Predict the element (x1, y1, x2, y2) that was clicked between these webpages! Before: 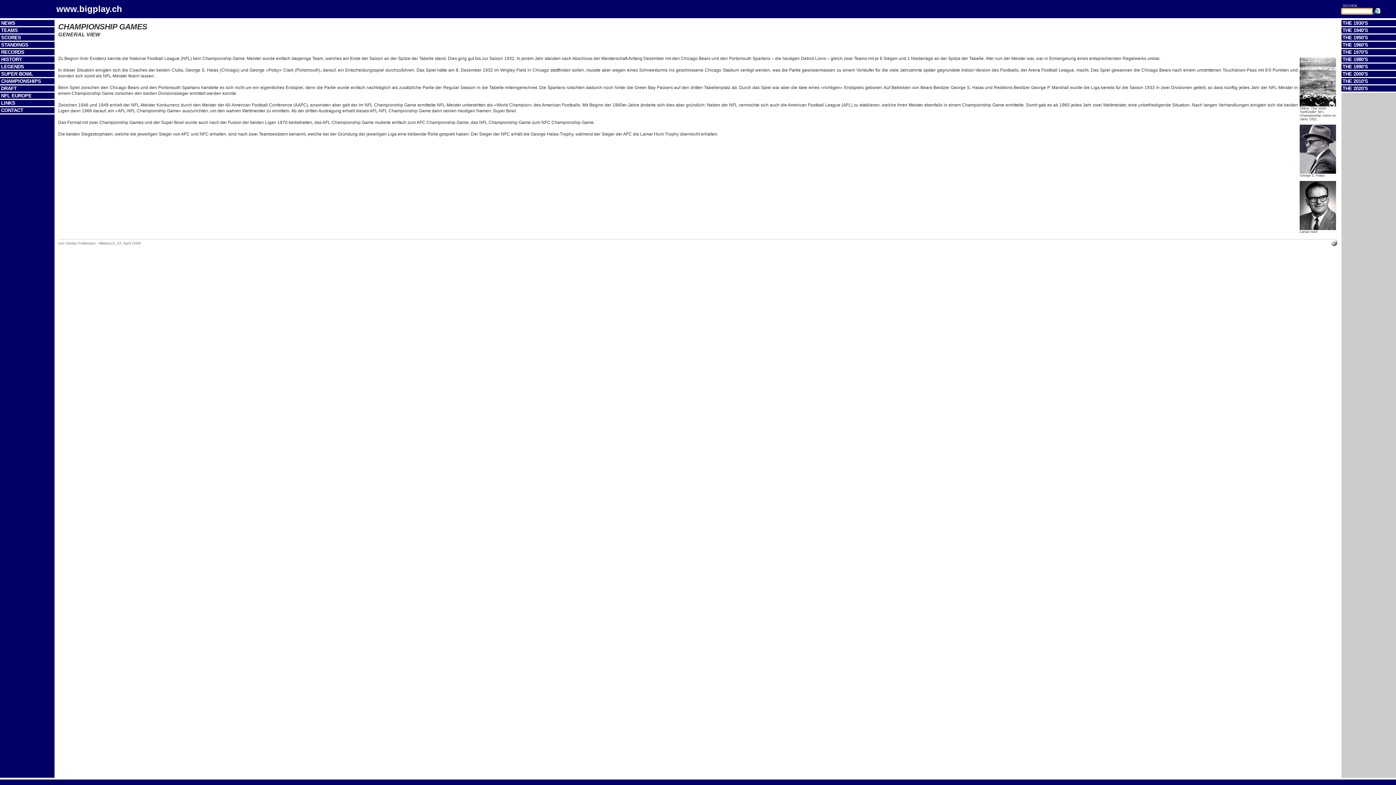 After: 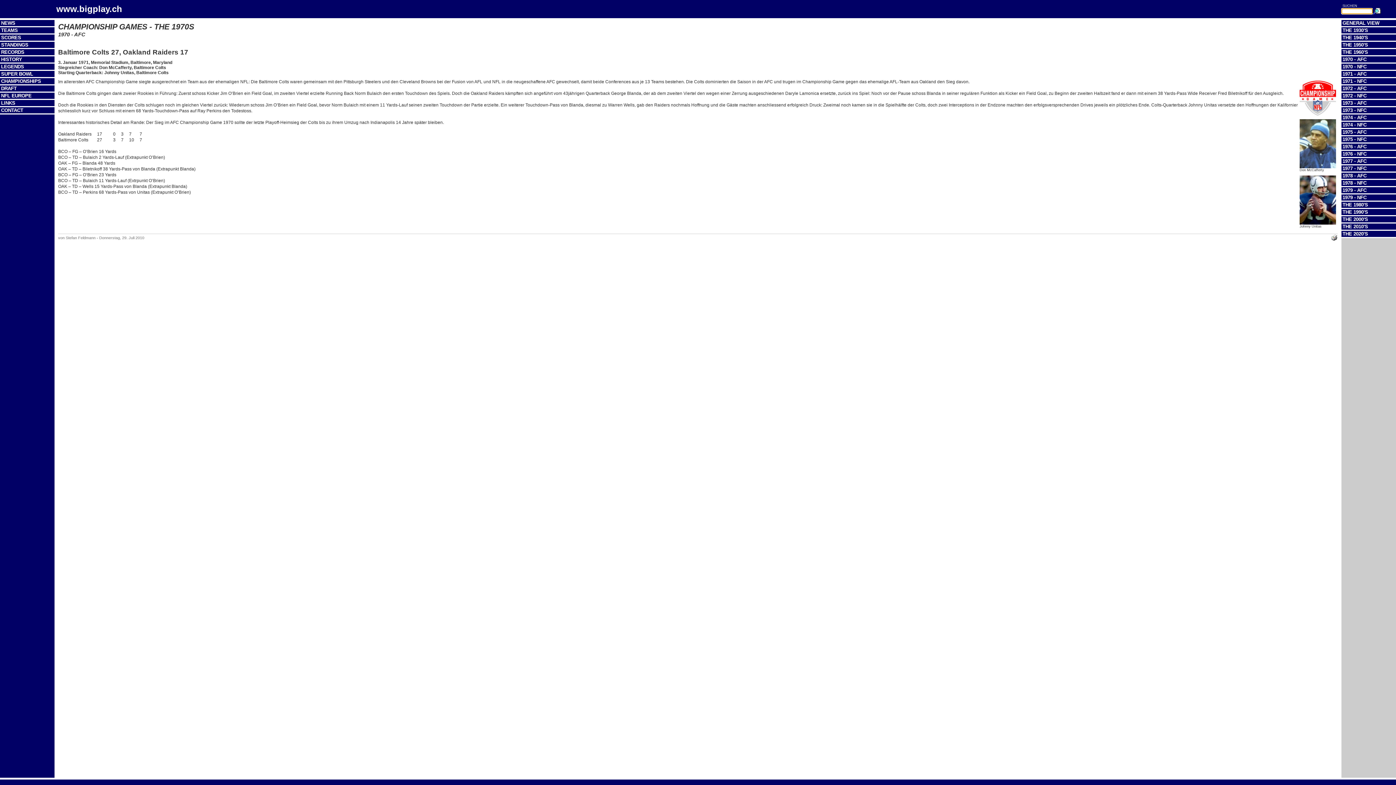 Action: bbox: (1342, 49, 1368, 54) label: THE 1970'S